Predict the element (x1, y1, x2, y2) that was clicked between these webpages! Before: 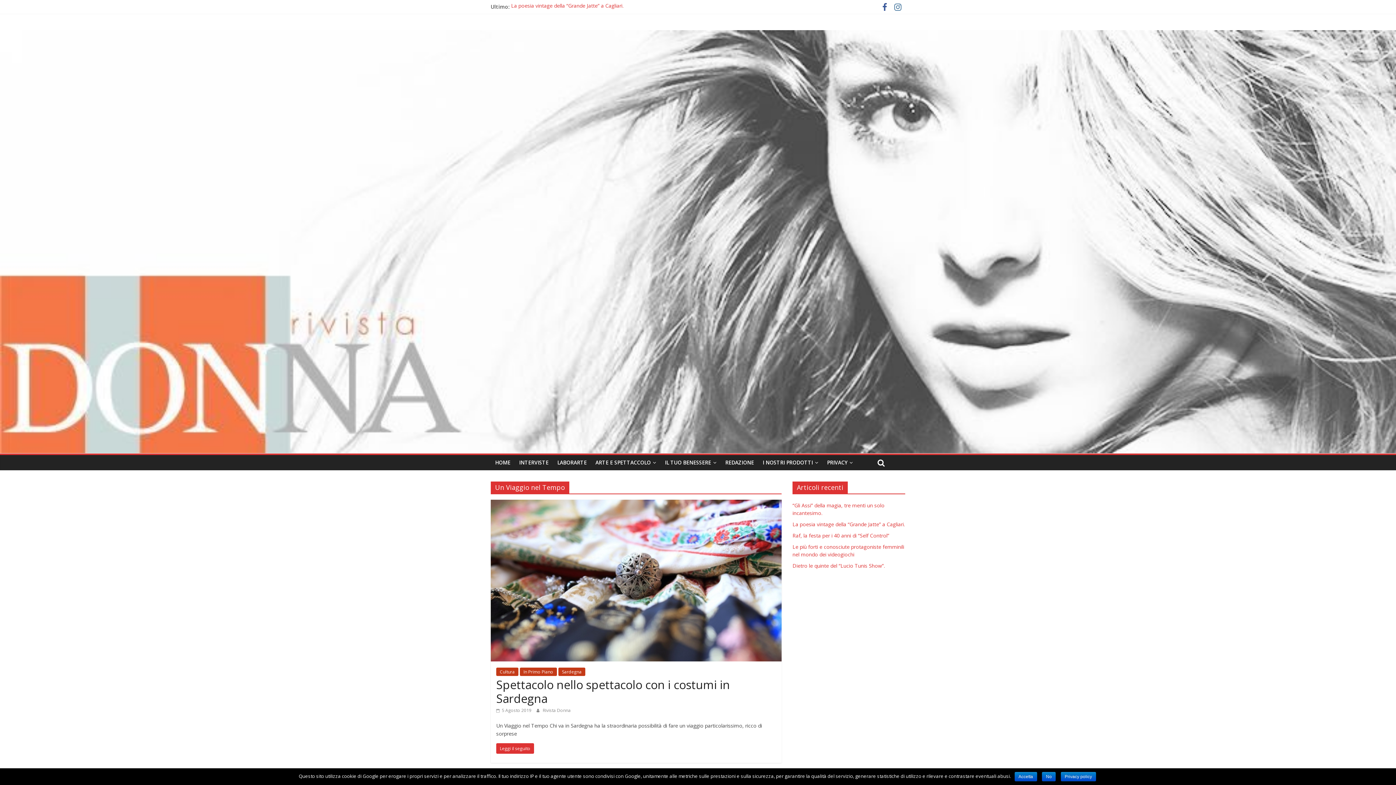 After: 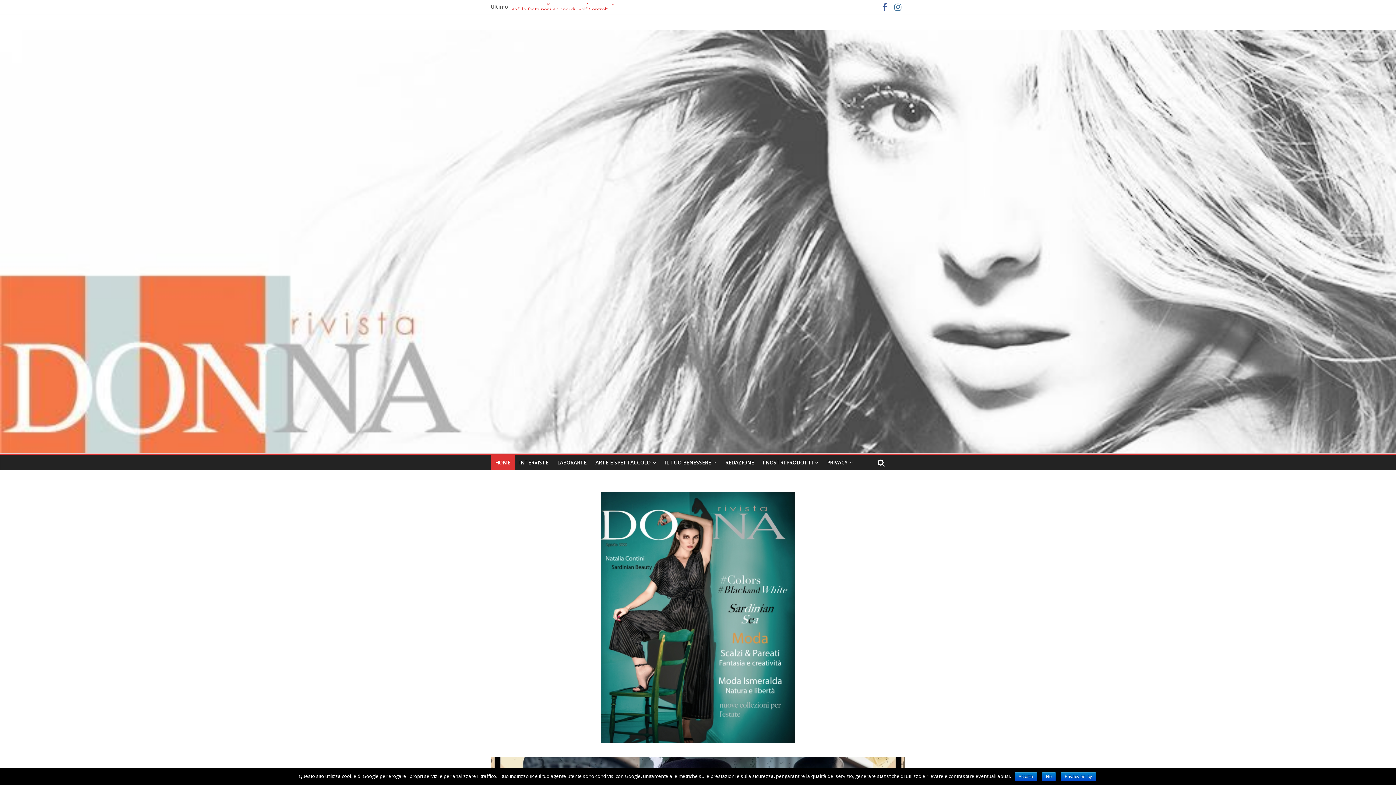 Action: bbox: (0, 30, 1396, 38)